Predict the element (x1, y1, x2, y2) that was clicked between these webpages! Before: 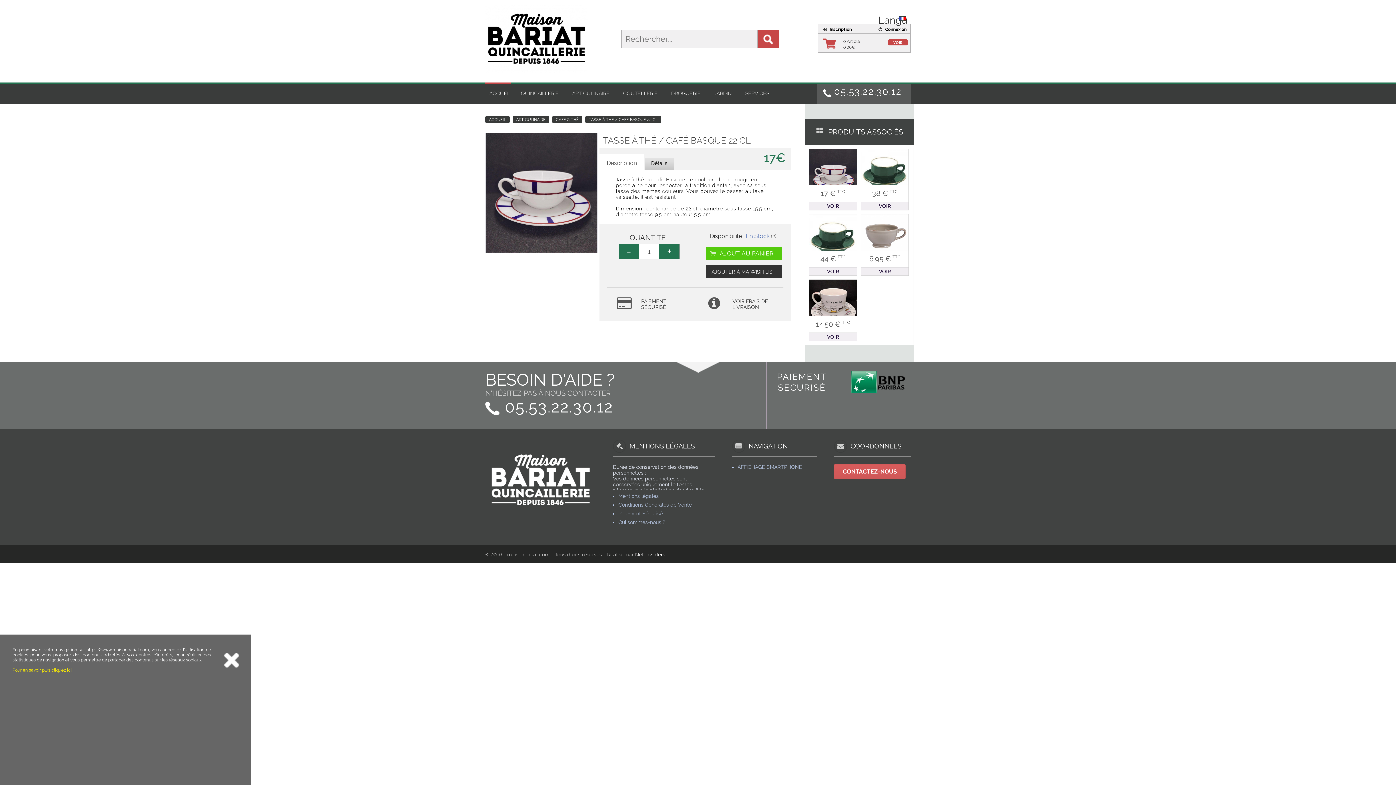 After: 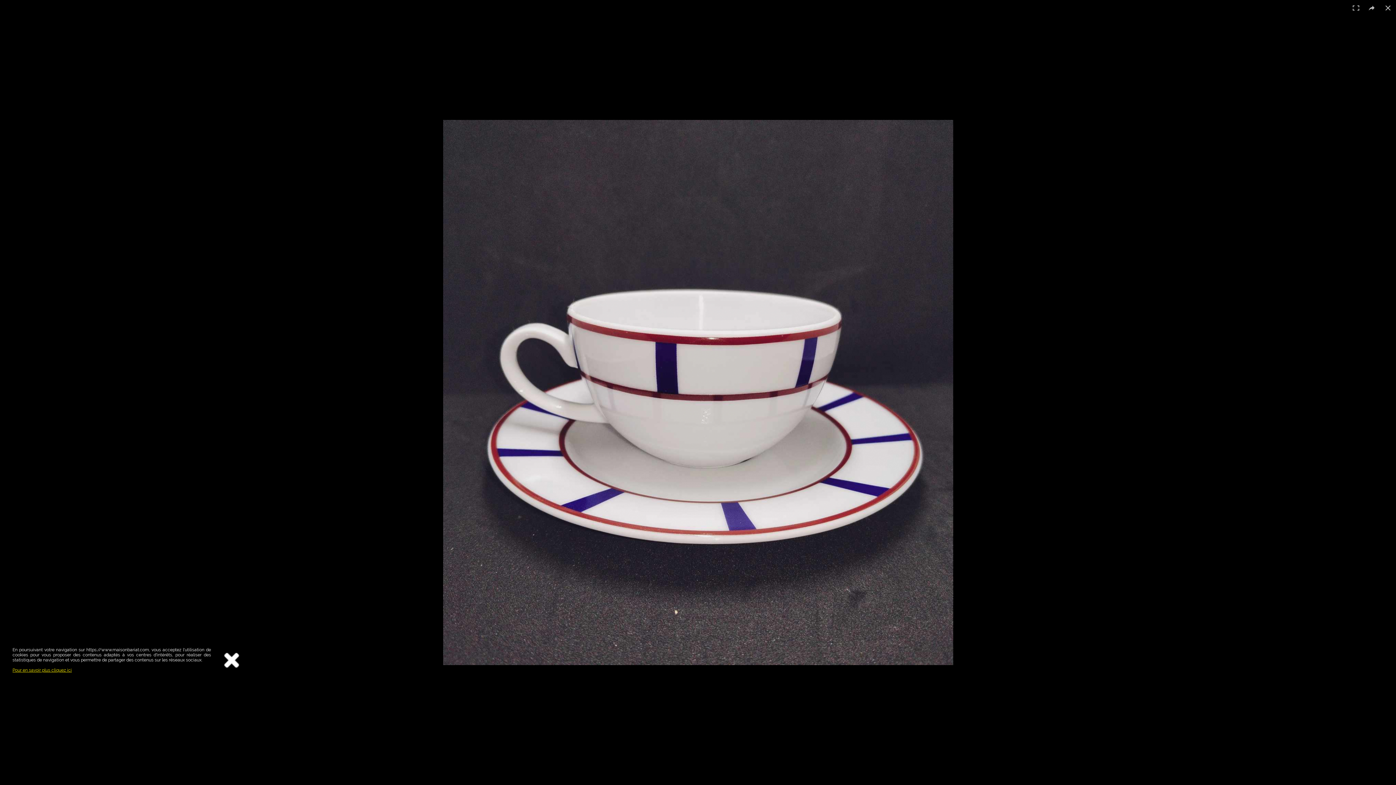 Action: bbox: (485, 190, 597, 195)